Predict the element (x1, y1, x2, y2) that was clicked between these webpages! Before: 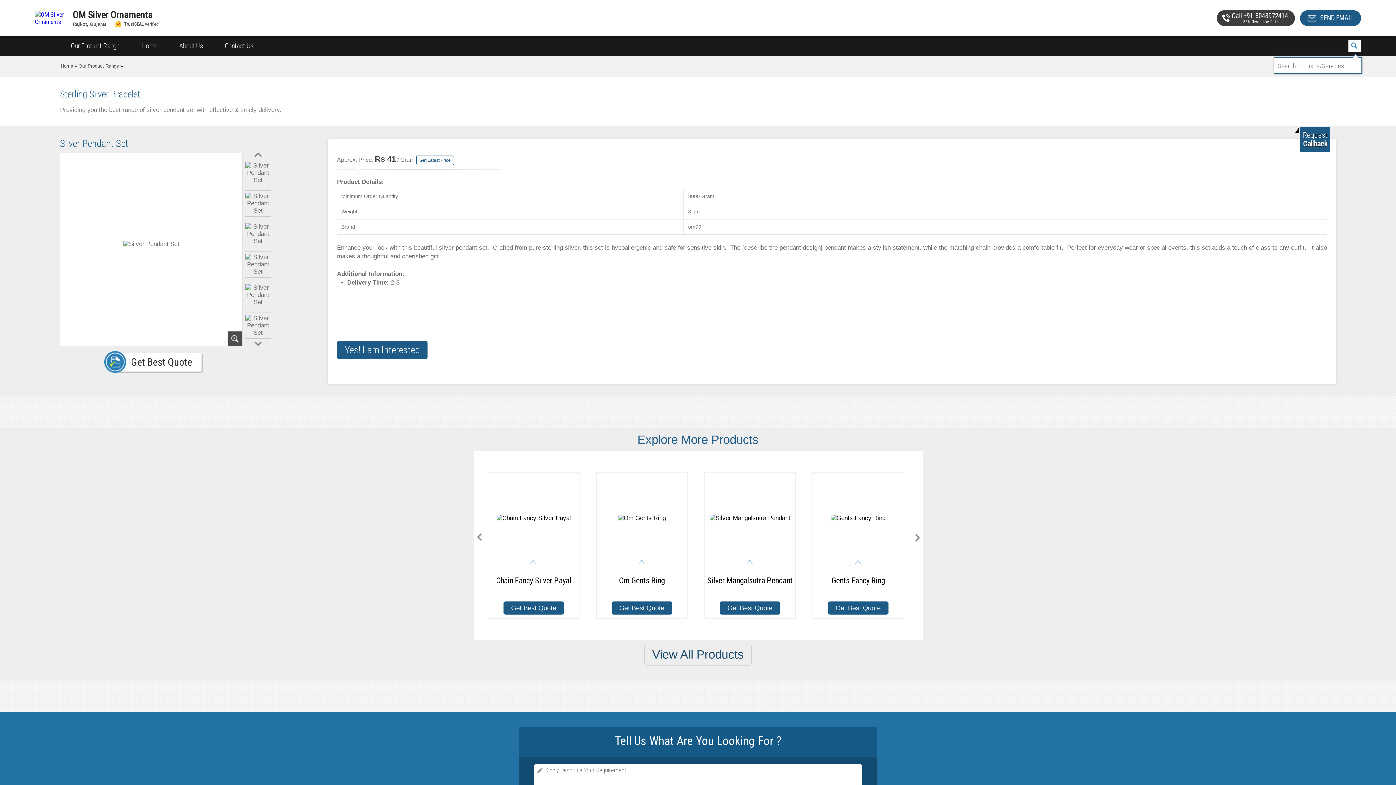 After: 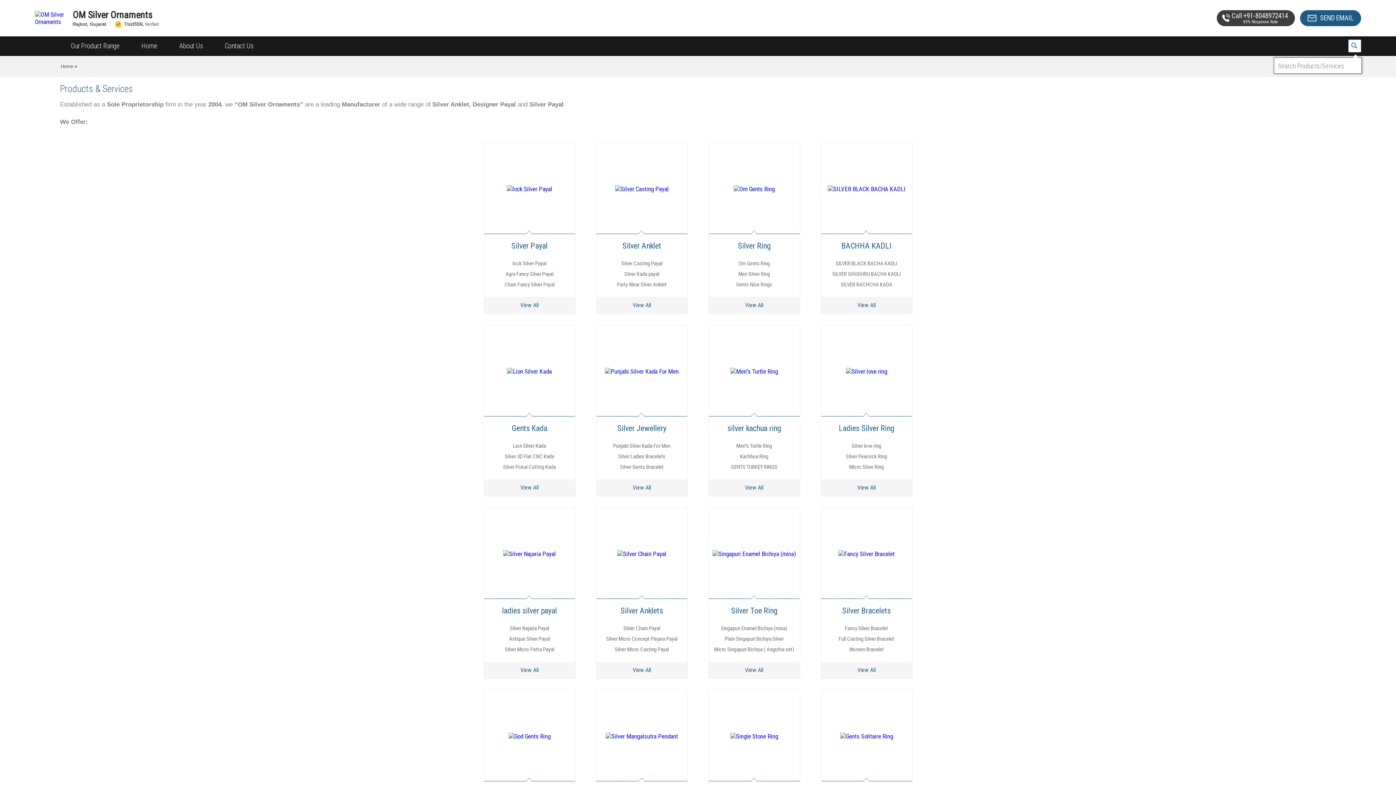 Action: bbox: (78, 63, 118, 68) label: Our Product Range